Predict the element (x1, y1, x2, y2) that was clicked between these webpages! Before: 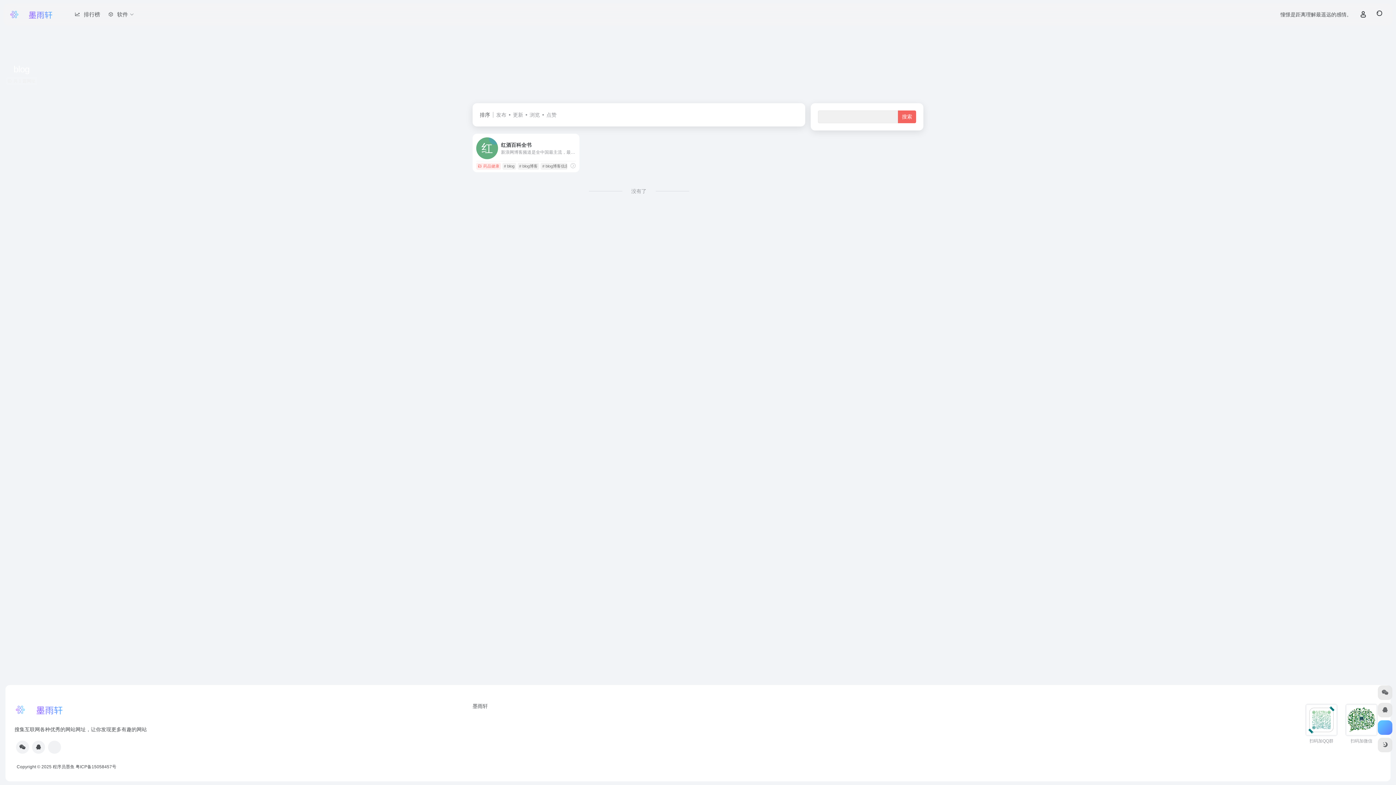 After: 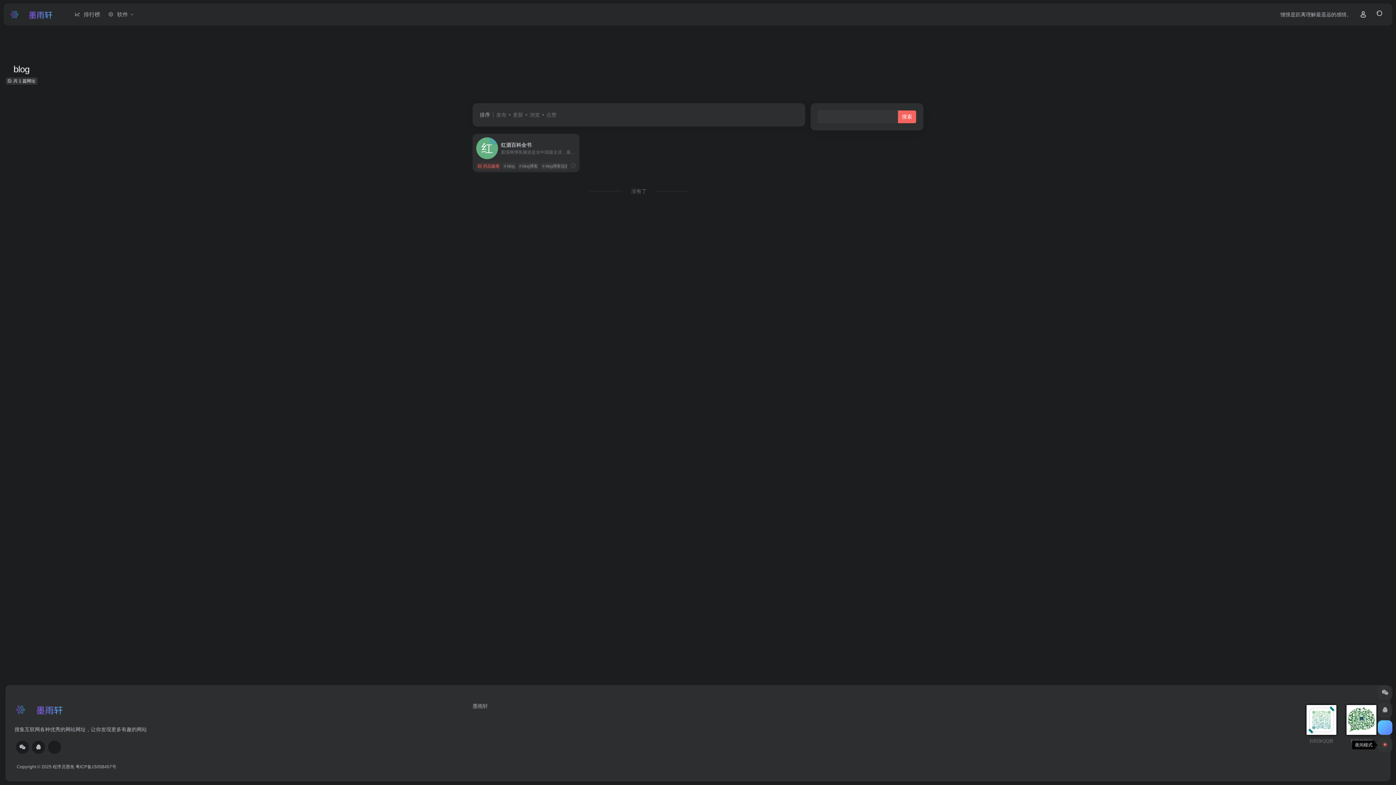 Action: bbox: (1378, 738, 1392, 752)